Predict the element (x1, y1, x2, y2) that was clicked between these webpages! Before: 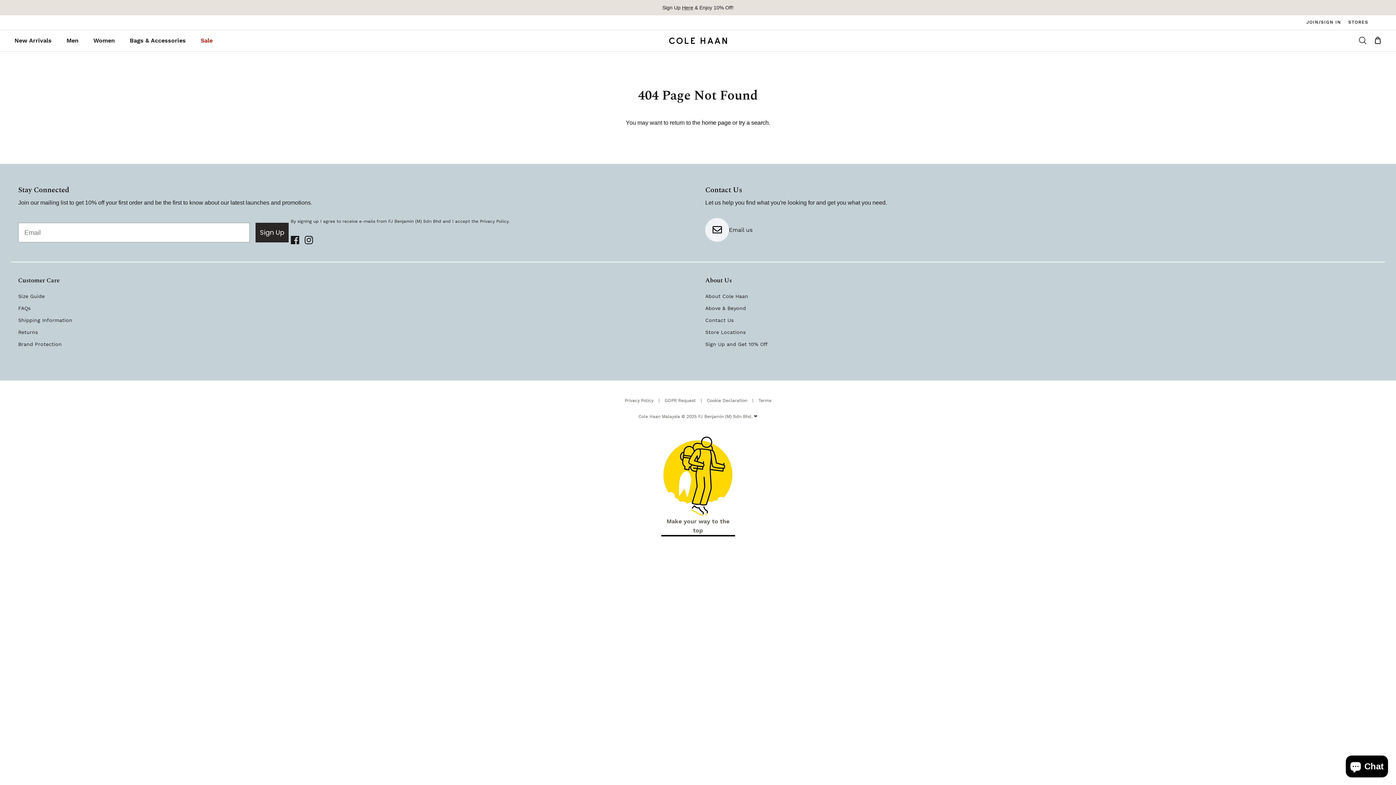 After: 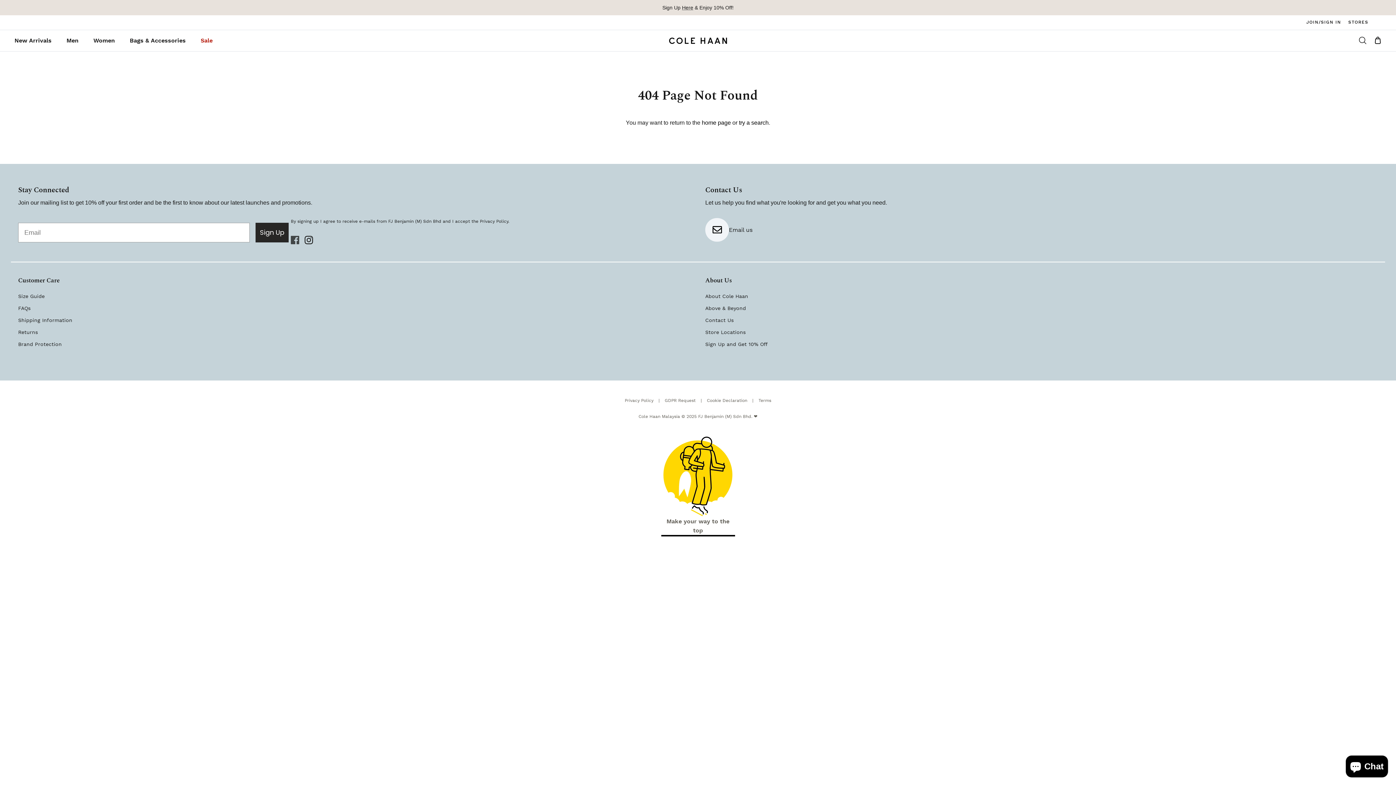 Action: label: Facebook bbox: (290, 236, 299, 244)